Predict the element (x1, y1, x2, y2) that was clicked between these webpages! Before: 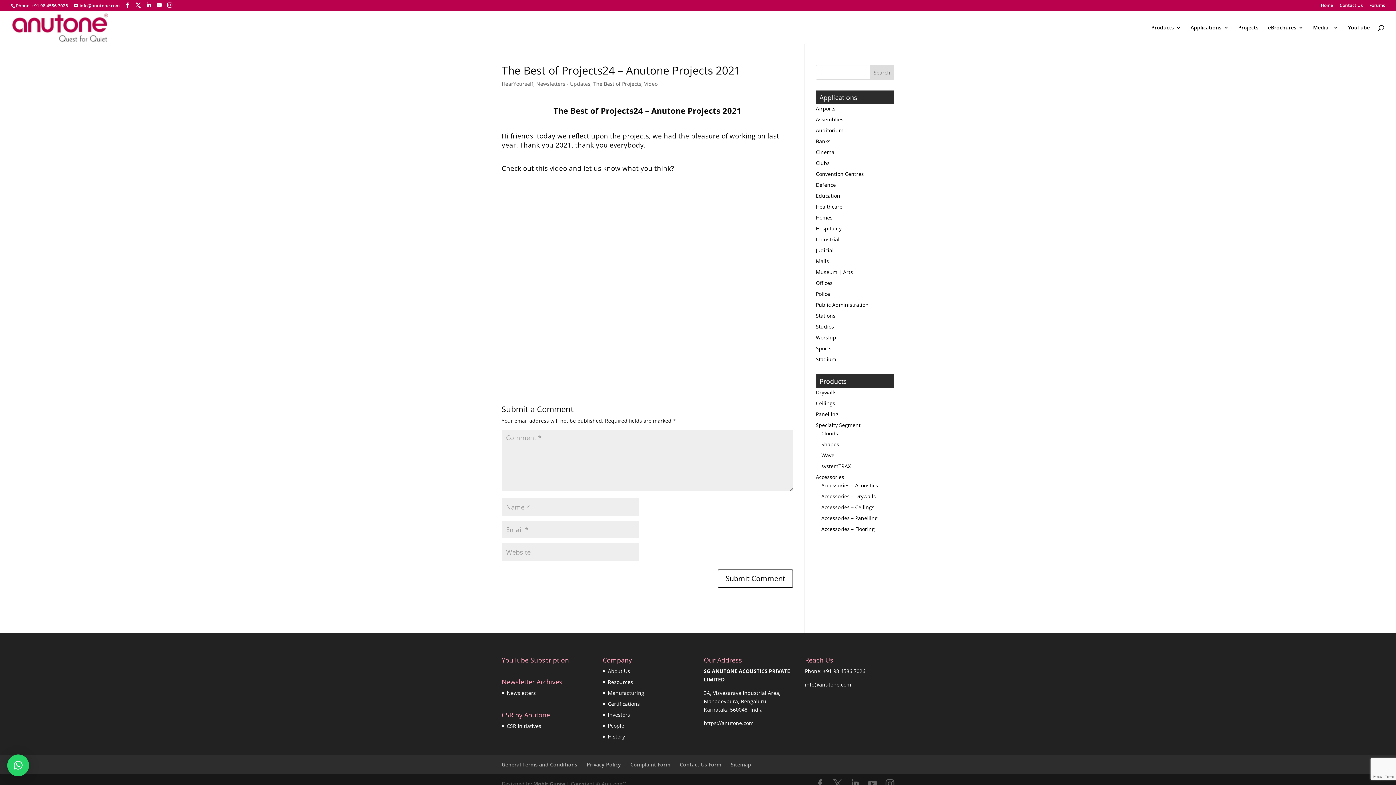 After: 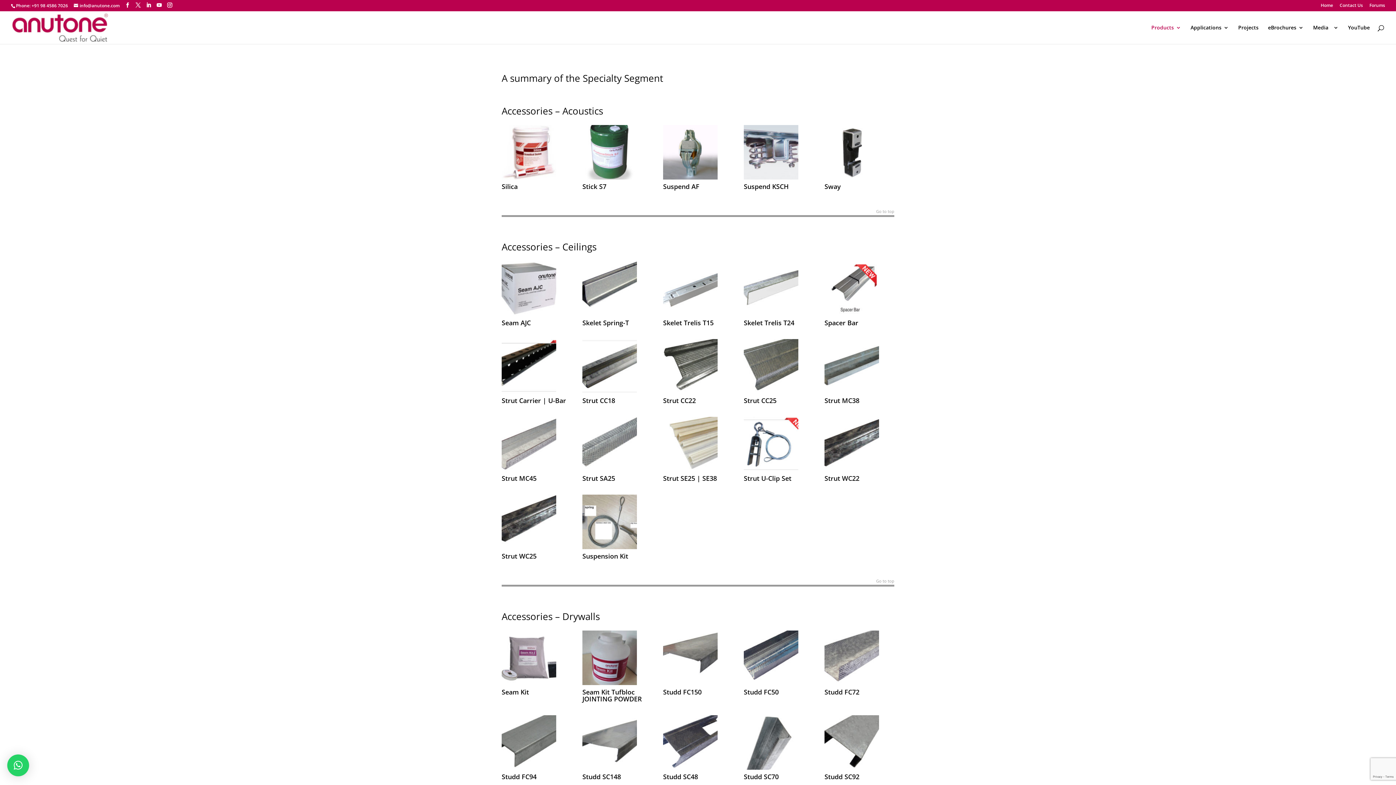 Action: bbox: (816, 473, 844, 480) label: Accessories